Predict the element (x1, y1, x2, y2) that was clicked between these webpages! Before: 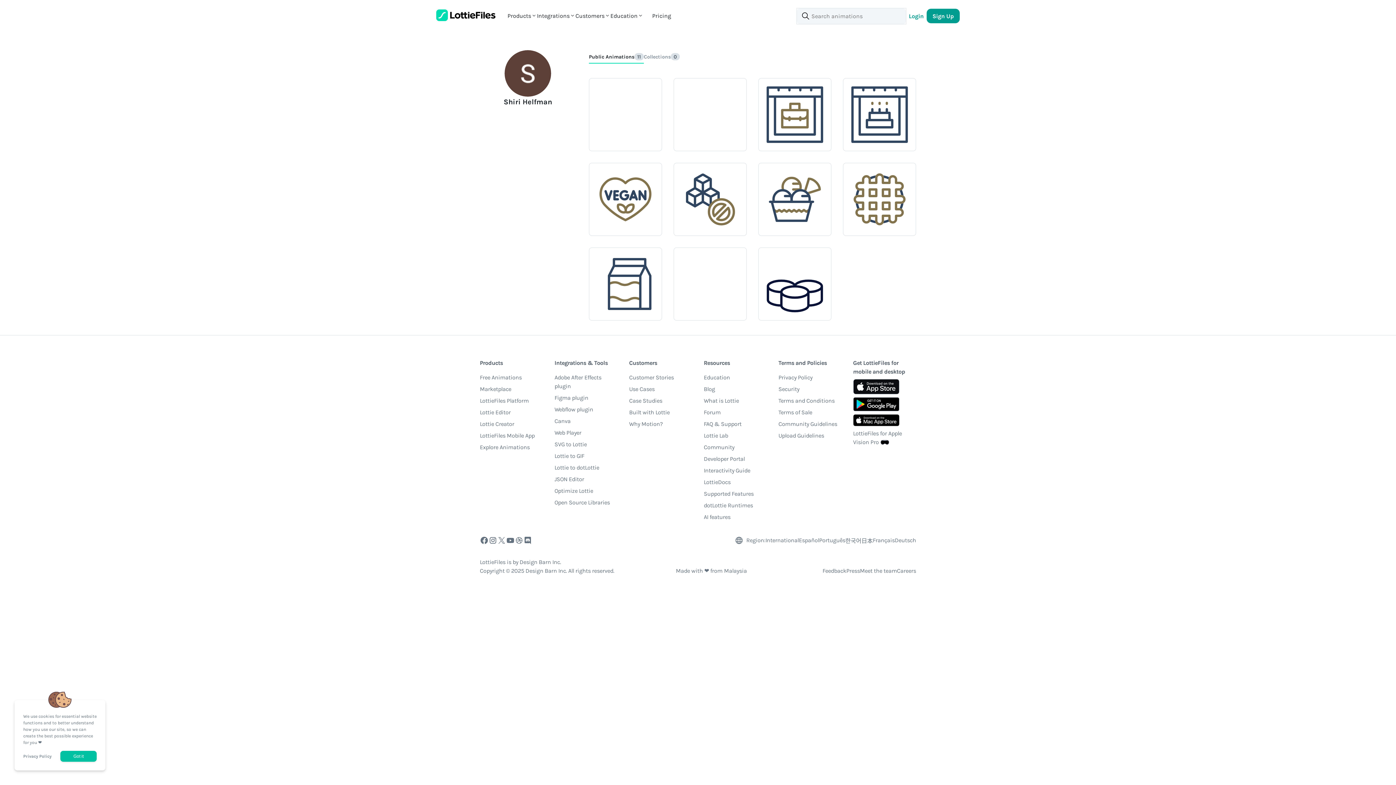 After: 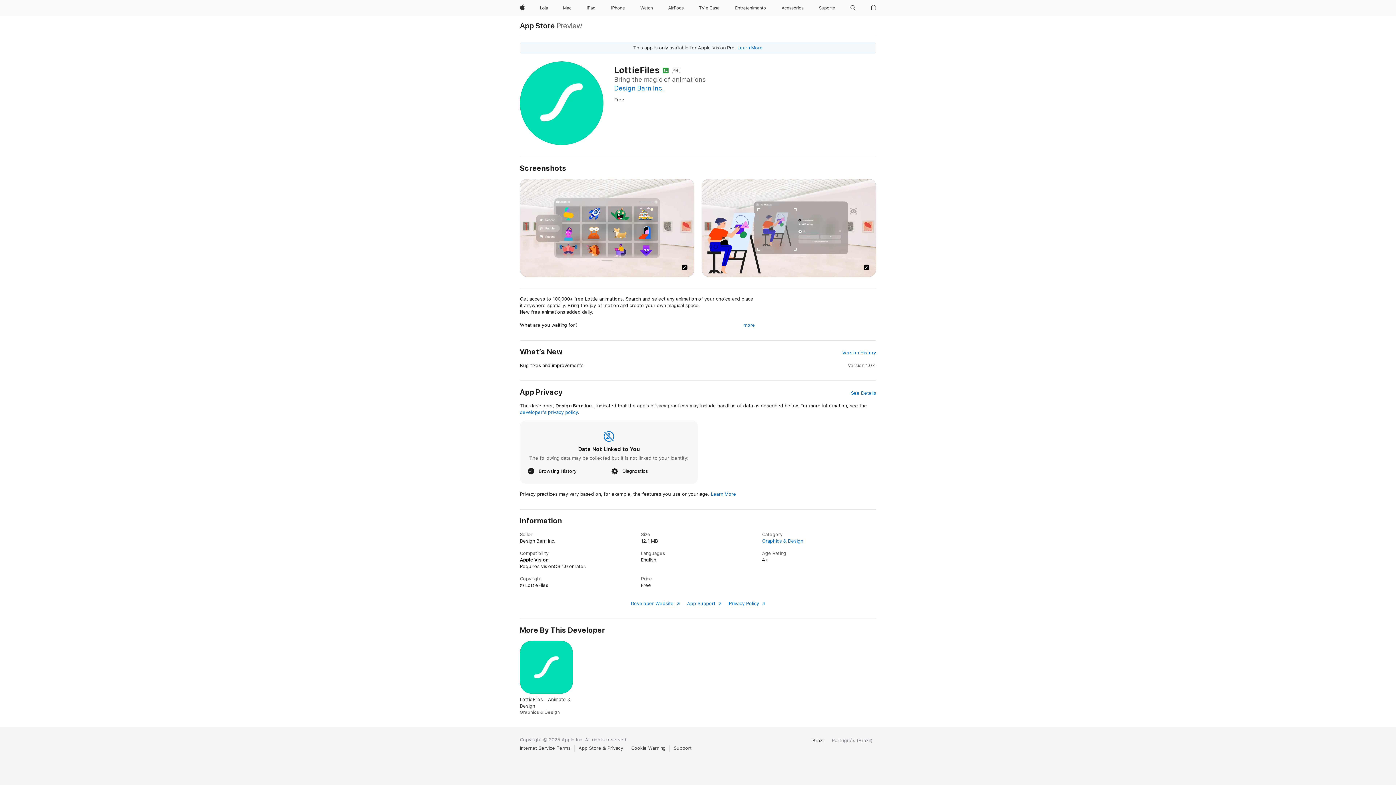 Action: bbox: (853, 429, 916, 449) label: LottieFiles for Apple Vision Pro